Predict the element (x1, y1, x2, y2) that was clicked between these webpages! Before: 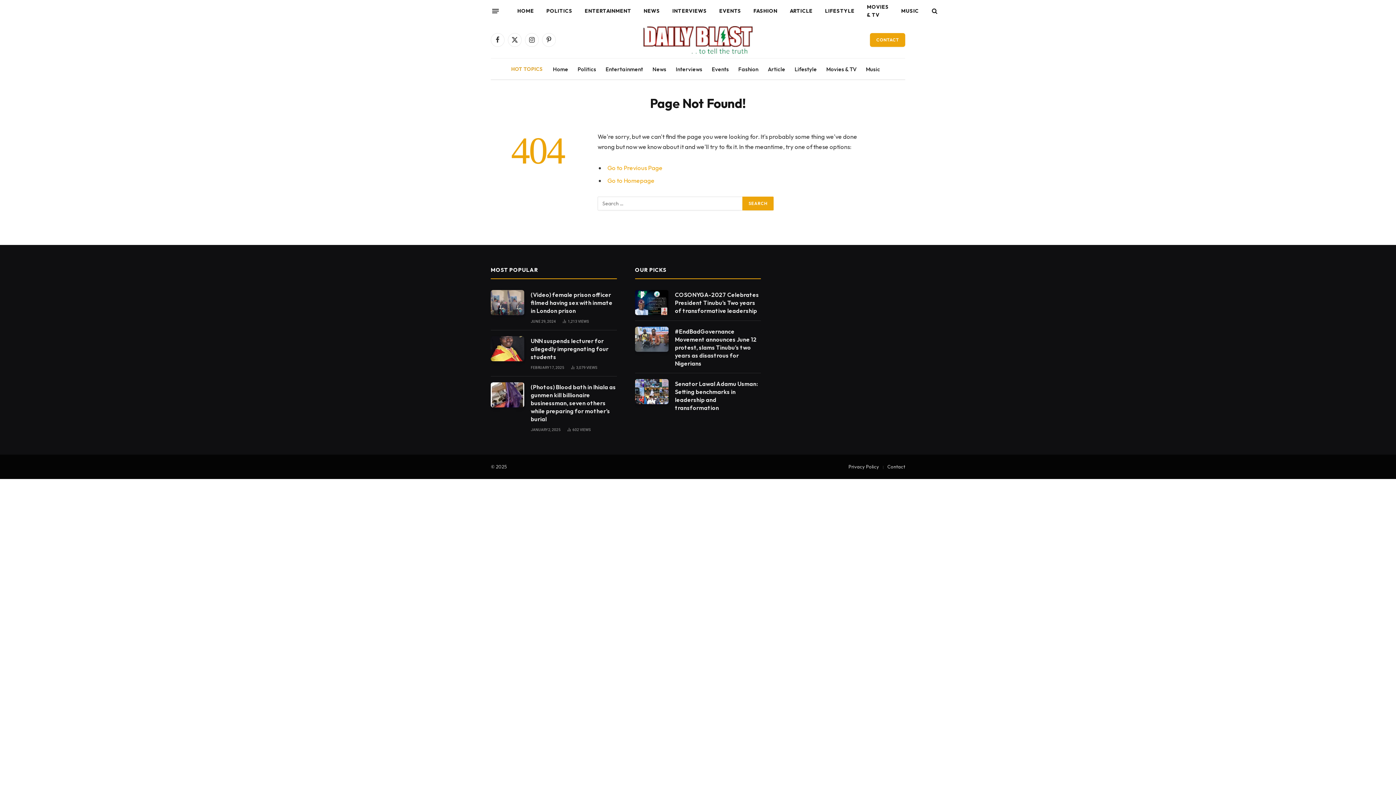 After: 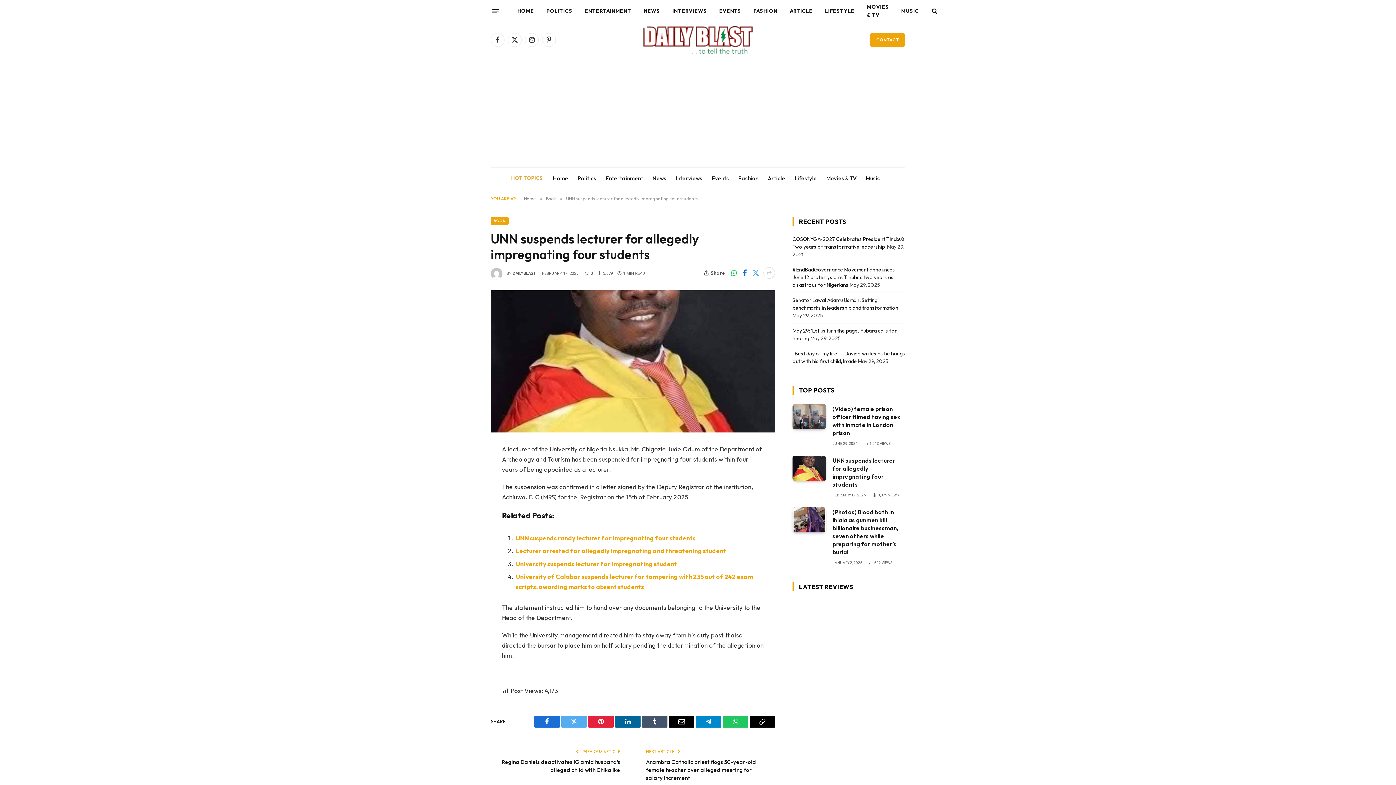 Action: bbox: (490, 336, 524, 361)